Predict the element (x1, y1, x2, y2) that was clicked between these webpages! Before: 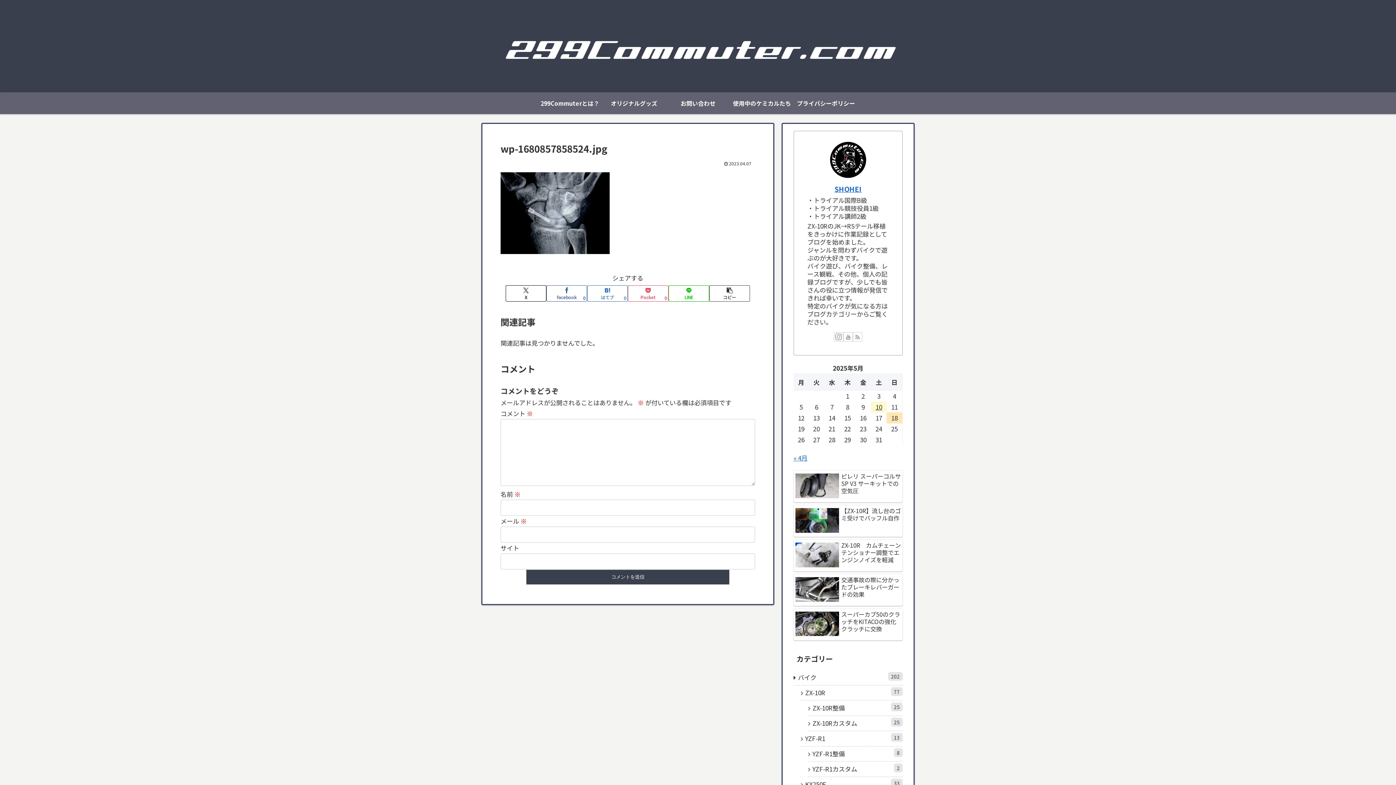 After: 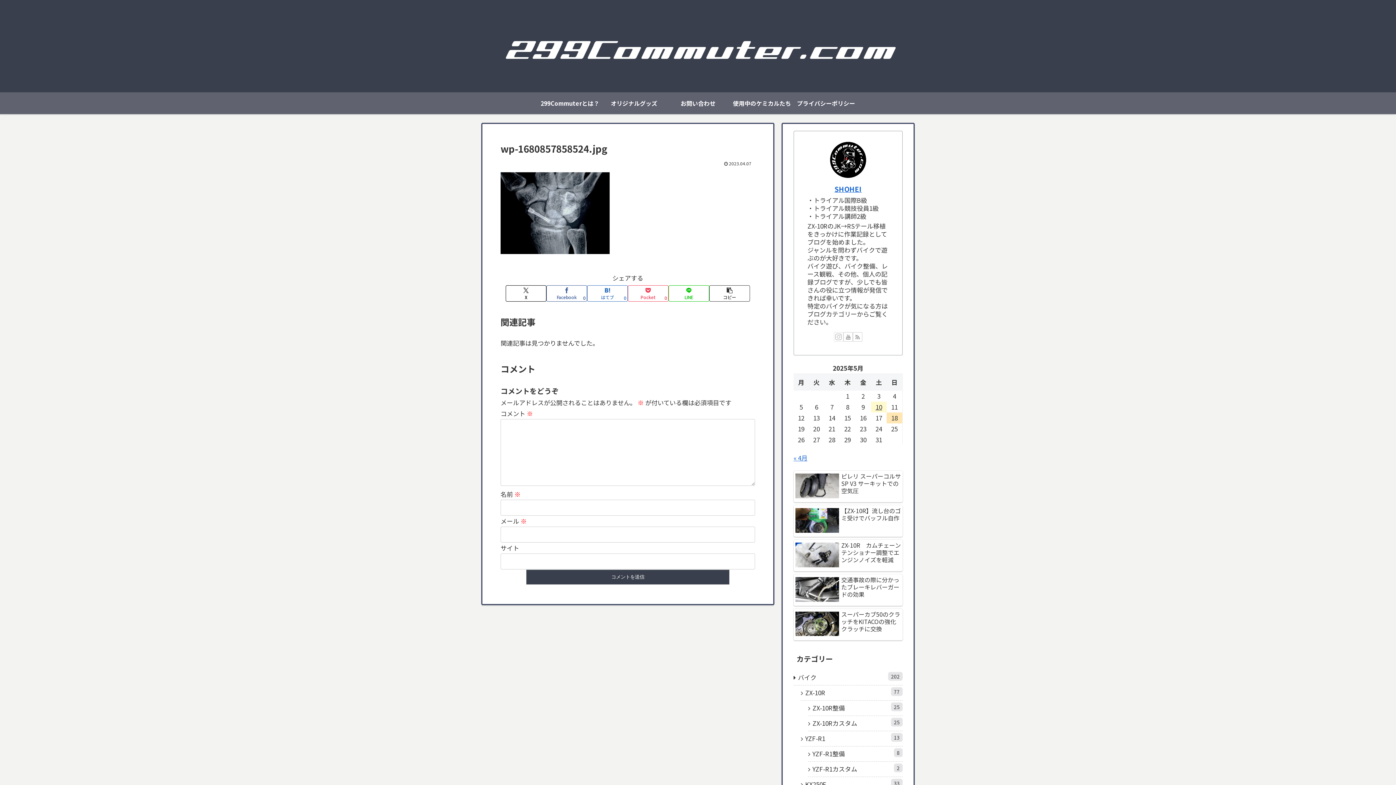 Action: label: Instagramをフォロー bbox: (834, 332, 843, 341)